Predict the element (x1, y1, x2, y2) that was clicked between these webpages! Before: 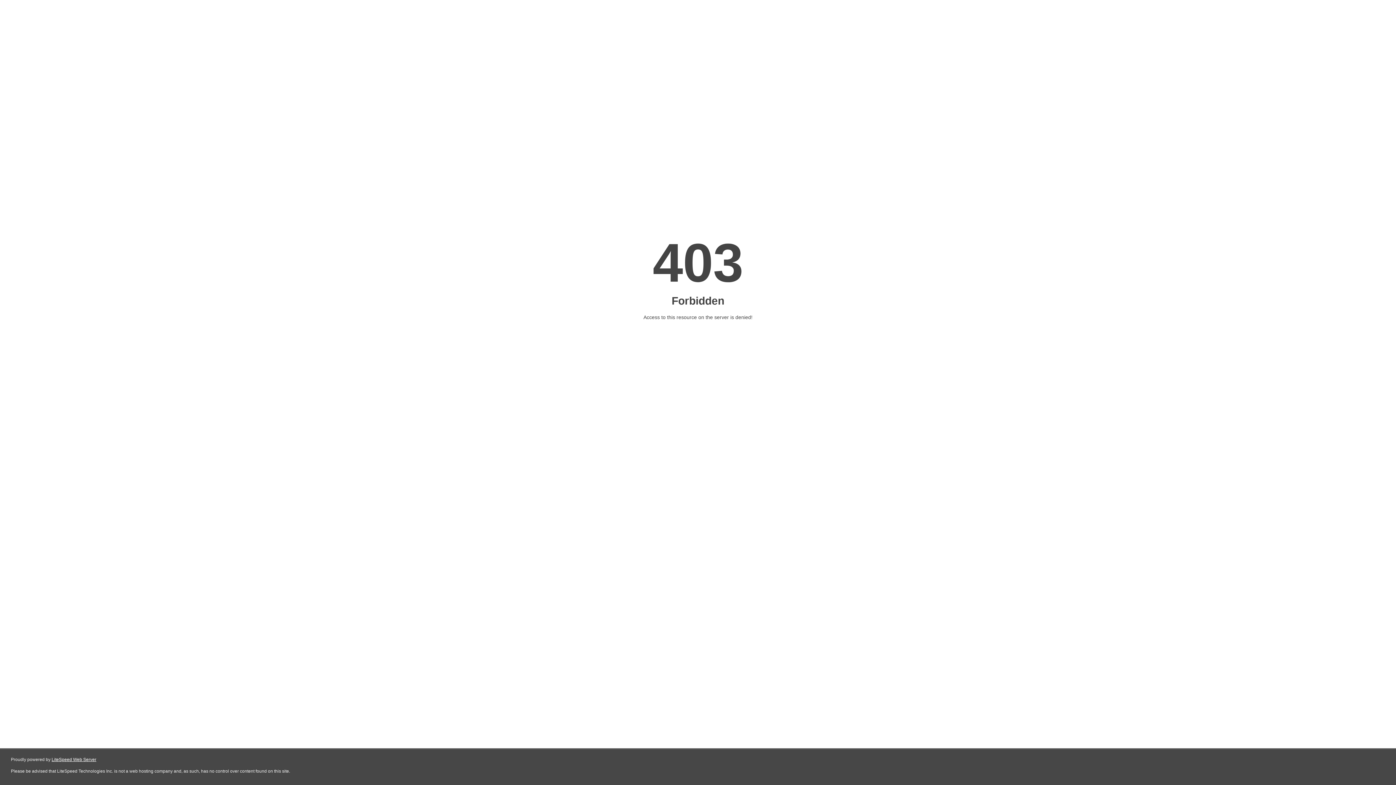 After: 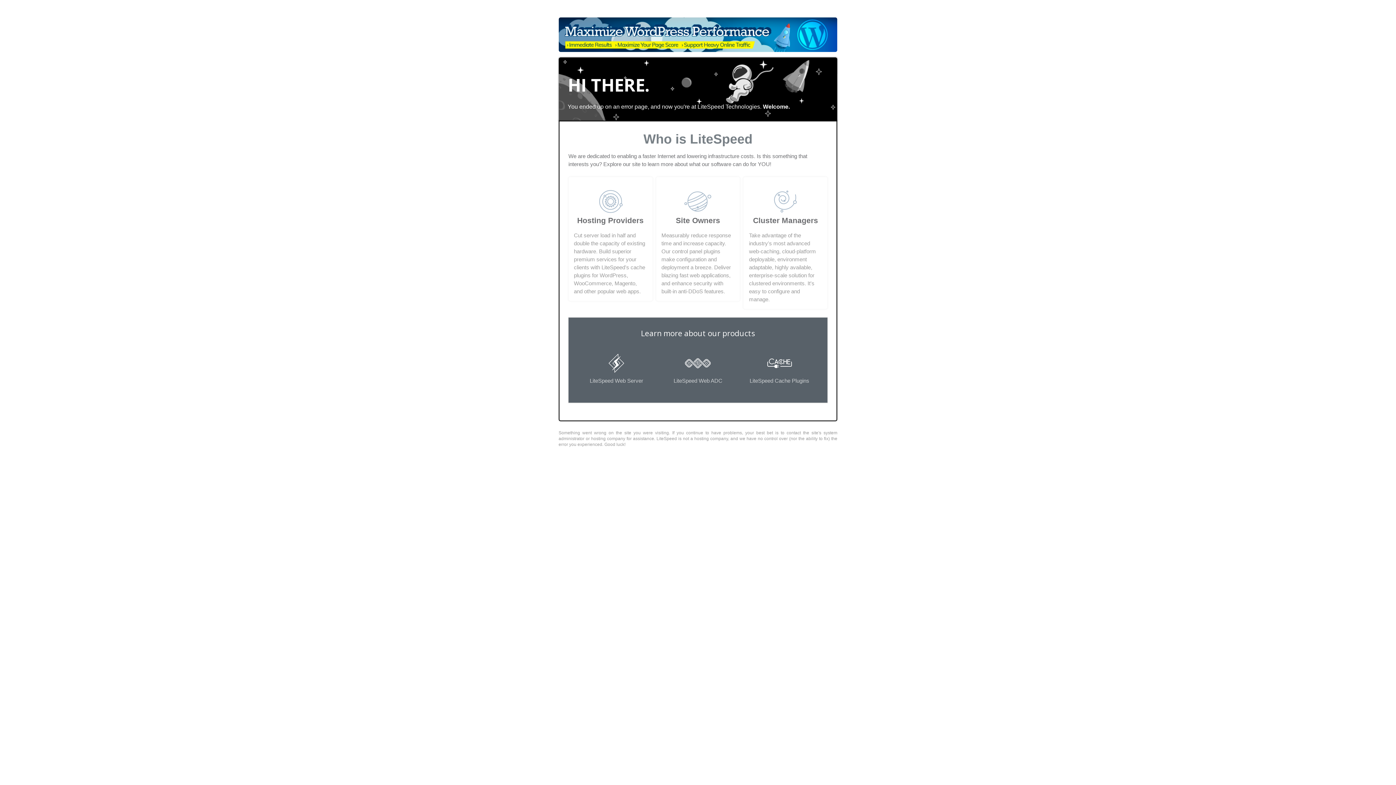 Action: label: LiteSpeed Web Server bbox: (51, 757, 96, 762)